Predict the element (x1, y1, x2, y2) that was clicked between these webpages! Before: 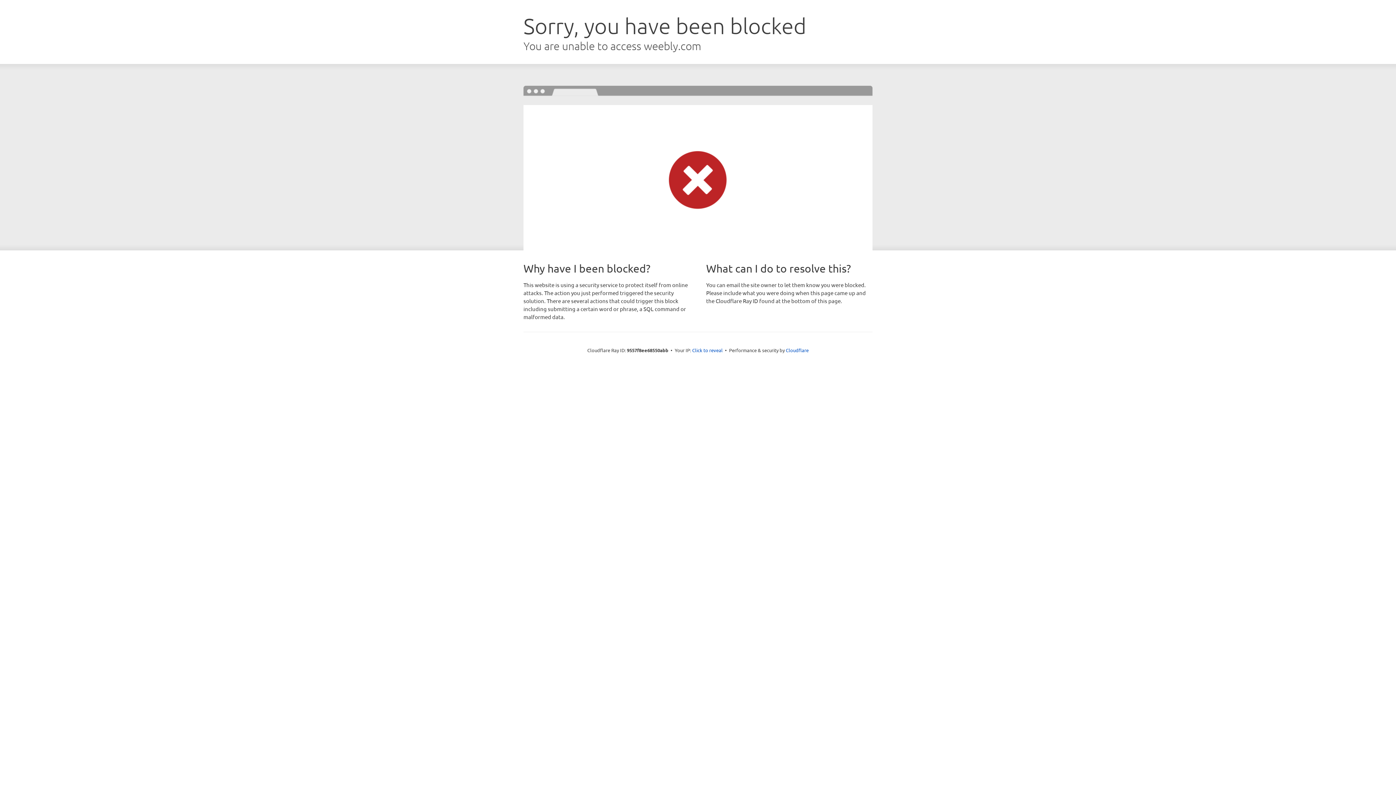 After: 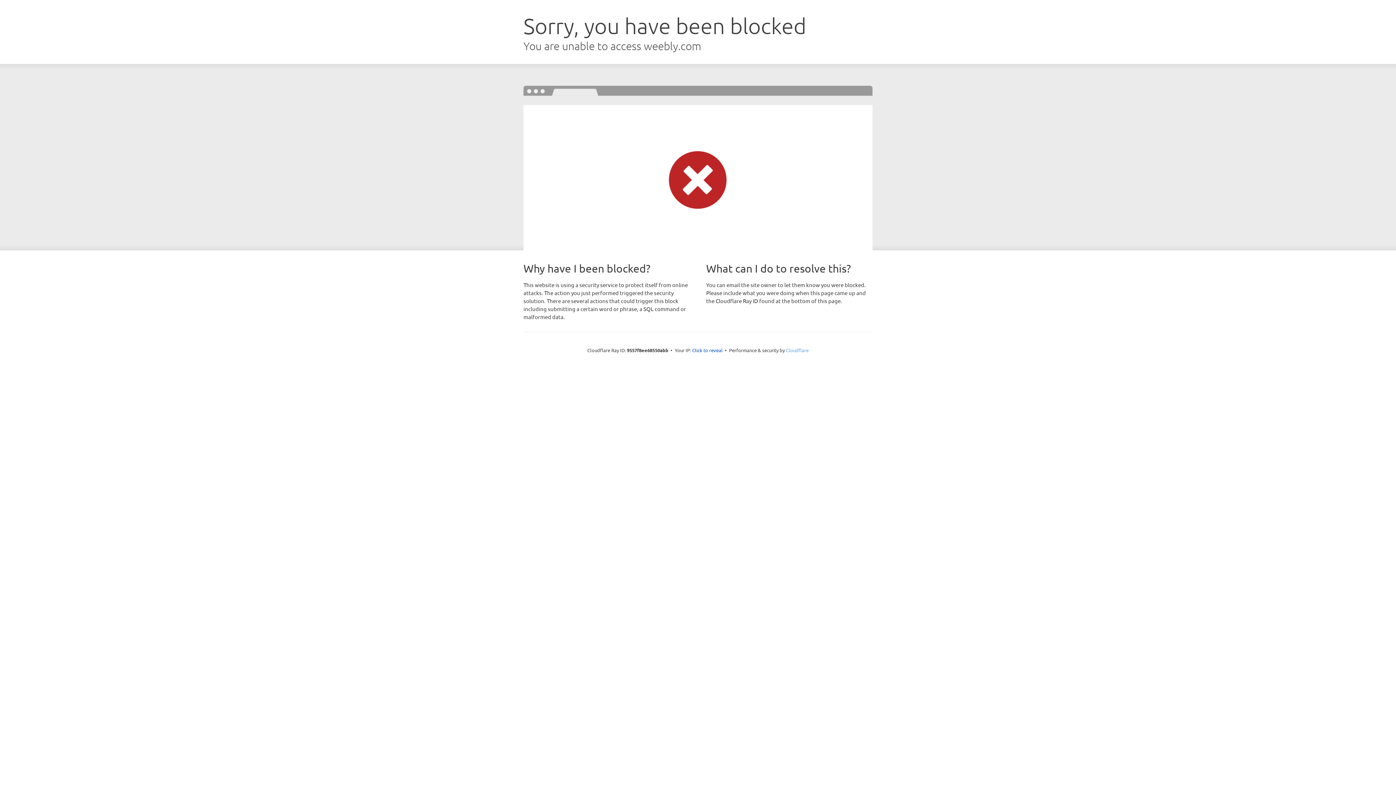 Action: label: Cloudflare bbox: (786, 347, 808, 353)